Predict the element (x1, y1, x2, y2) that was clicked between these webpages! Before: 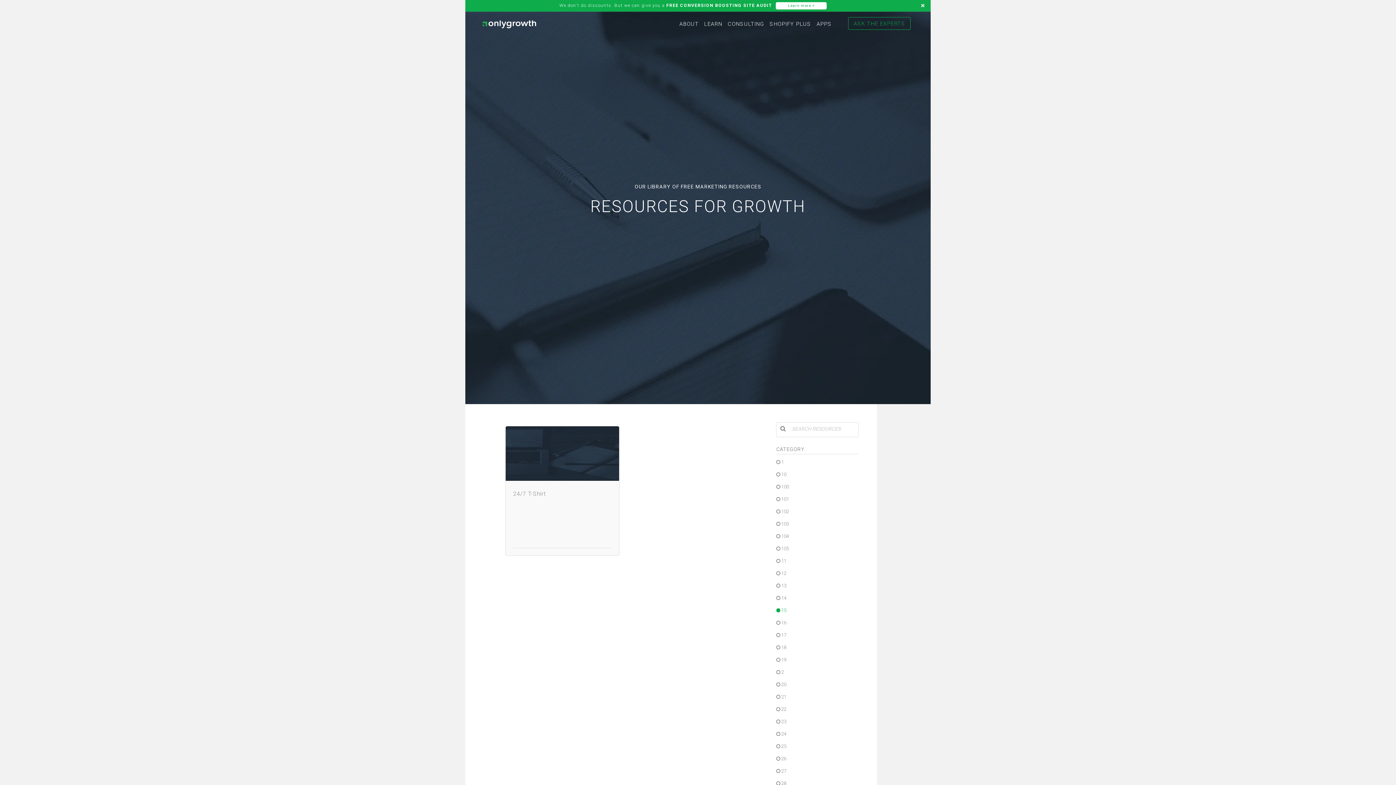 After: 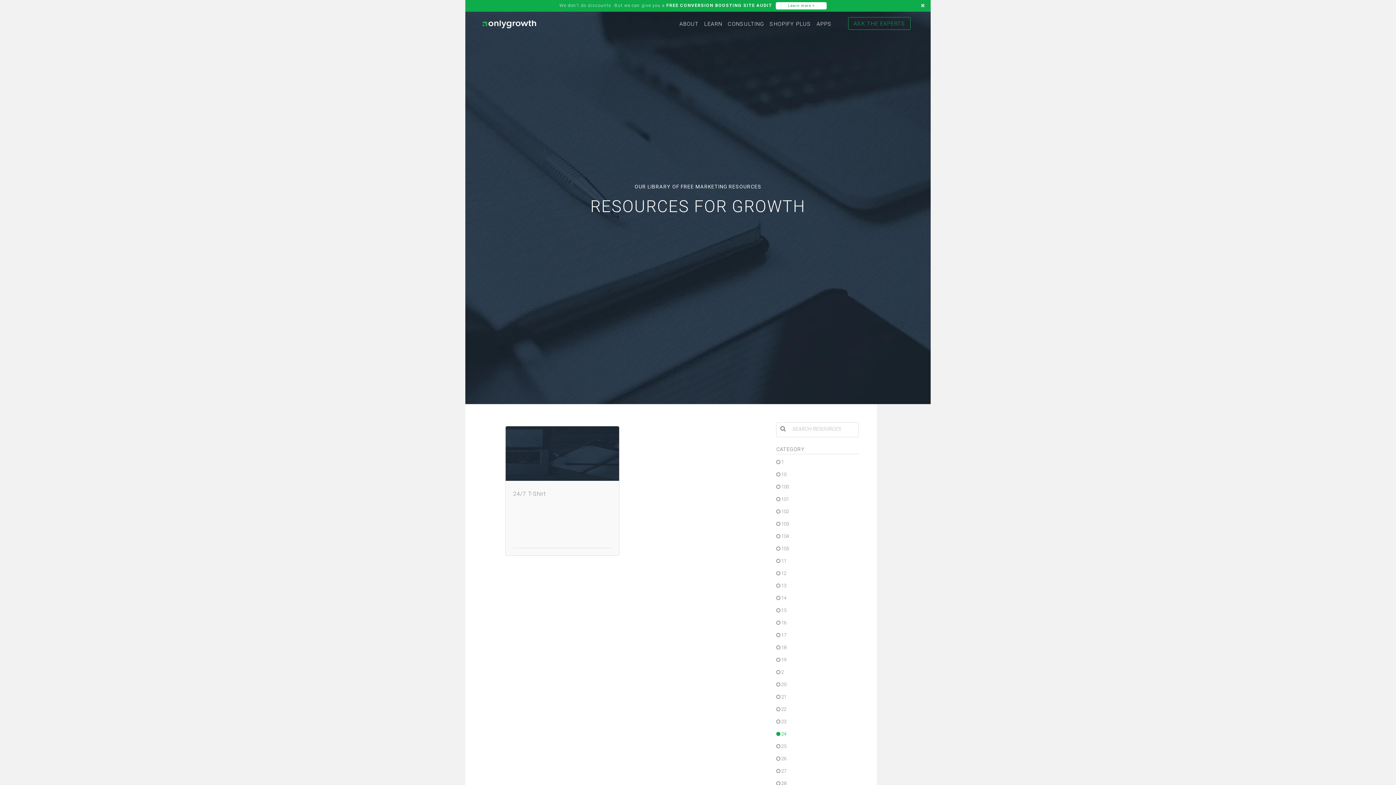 Action: bbox: (776, 731, 780, 740)